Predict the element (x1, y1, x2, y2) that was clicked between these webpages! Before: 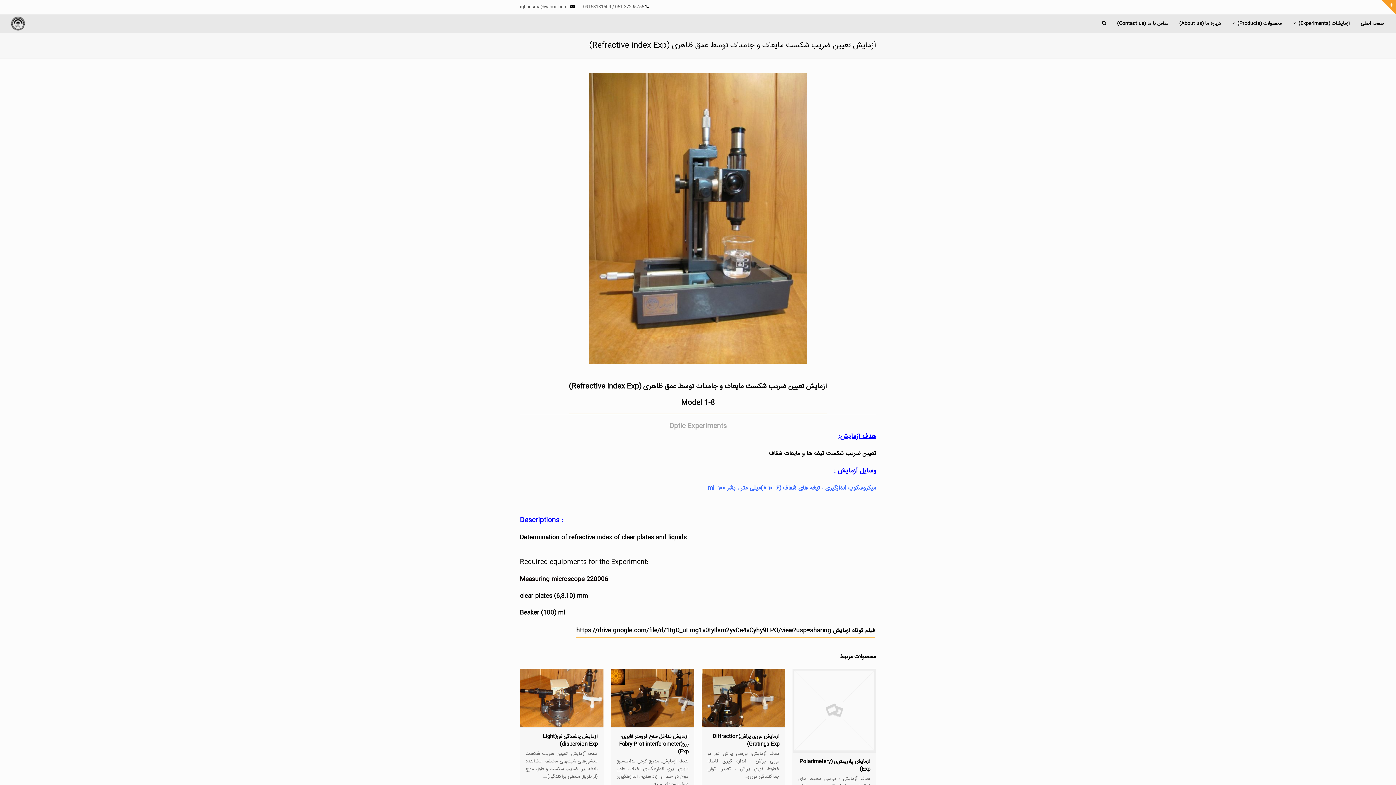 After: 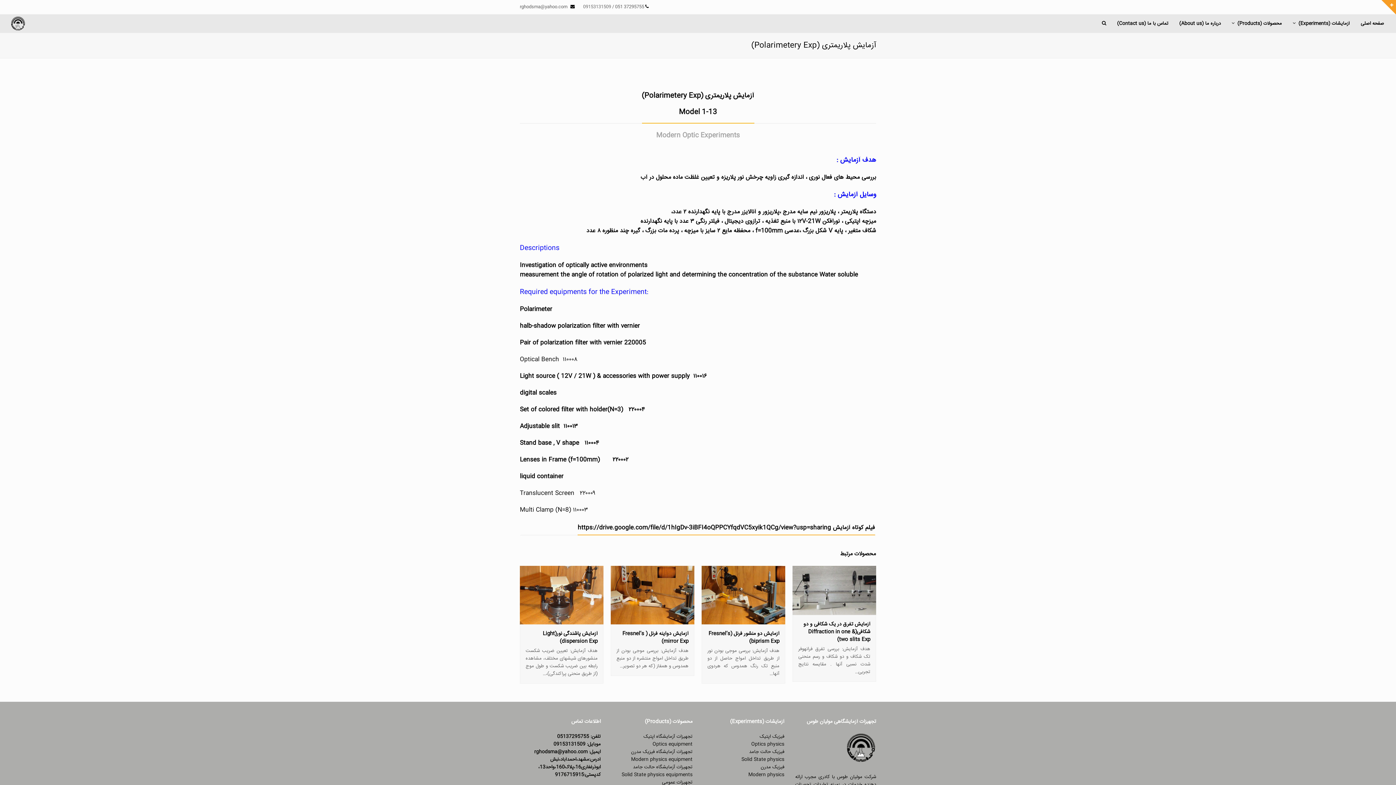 Action: bbox: (792, 745, 876, 752)